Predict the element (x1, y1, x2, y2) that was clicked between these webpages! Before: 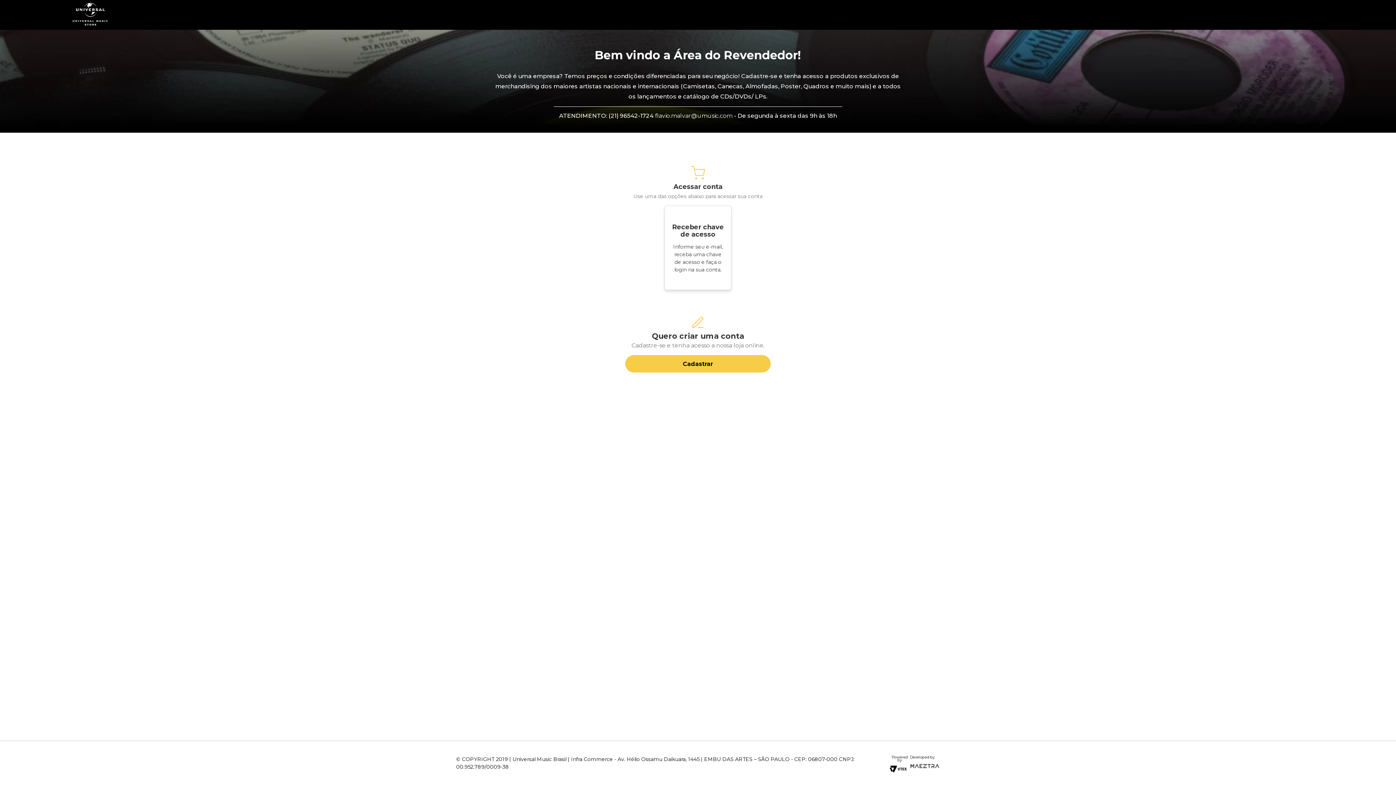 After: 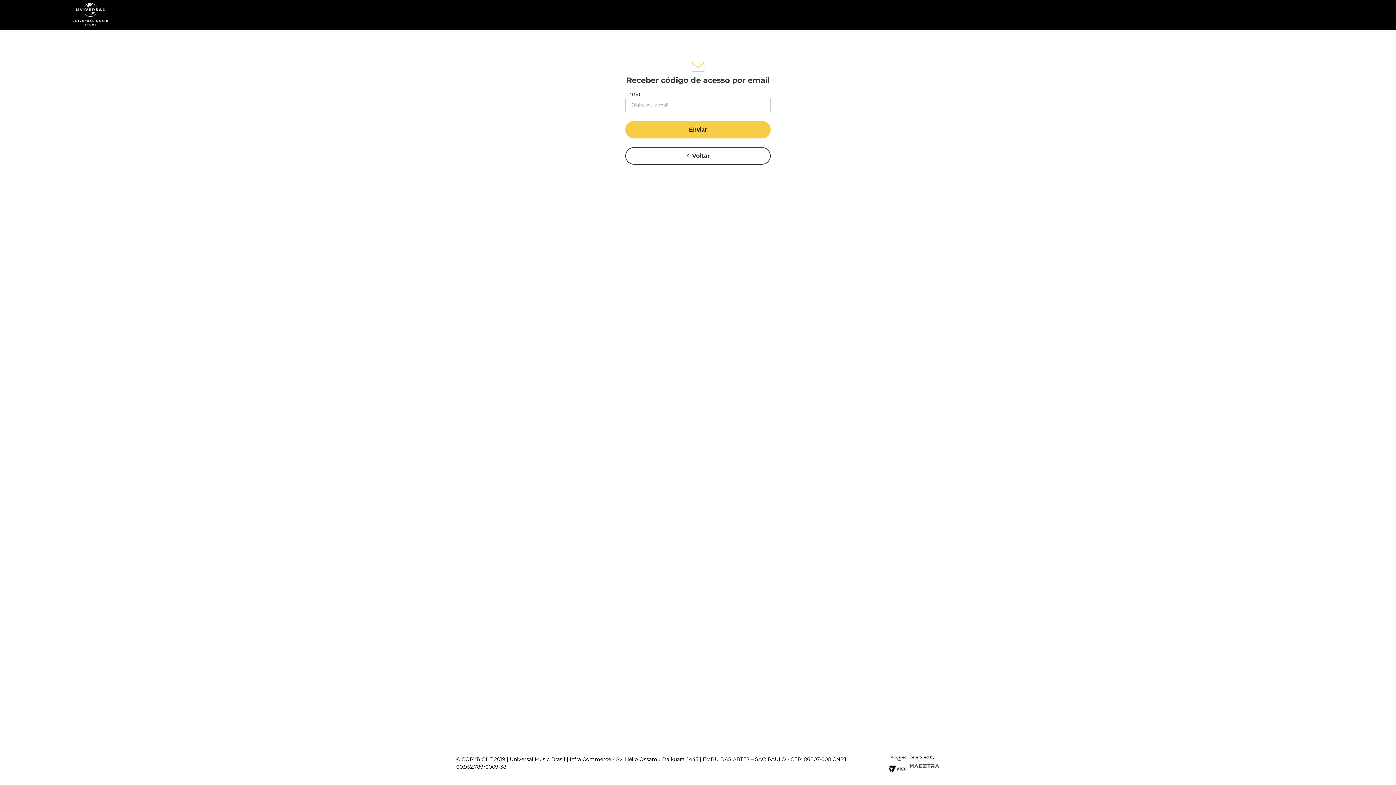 Action: label: Receber chave de acesso bbox: (672, 223, 724, 238)